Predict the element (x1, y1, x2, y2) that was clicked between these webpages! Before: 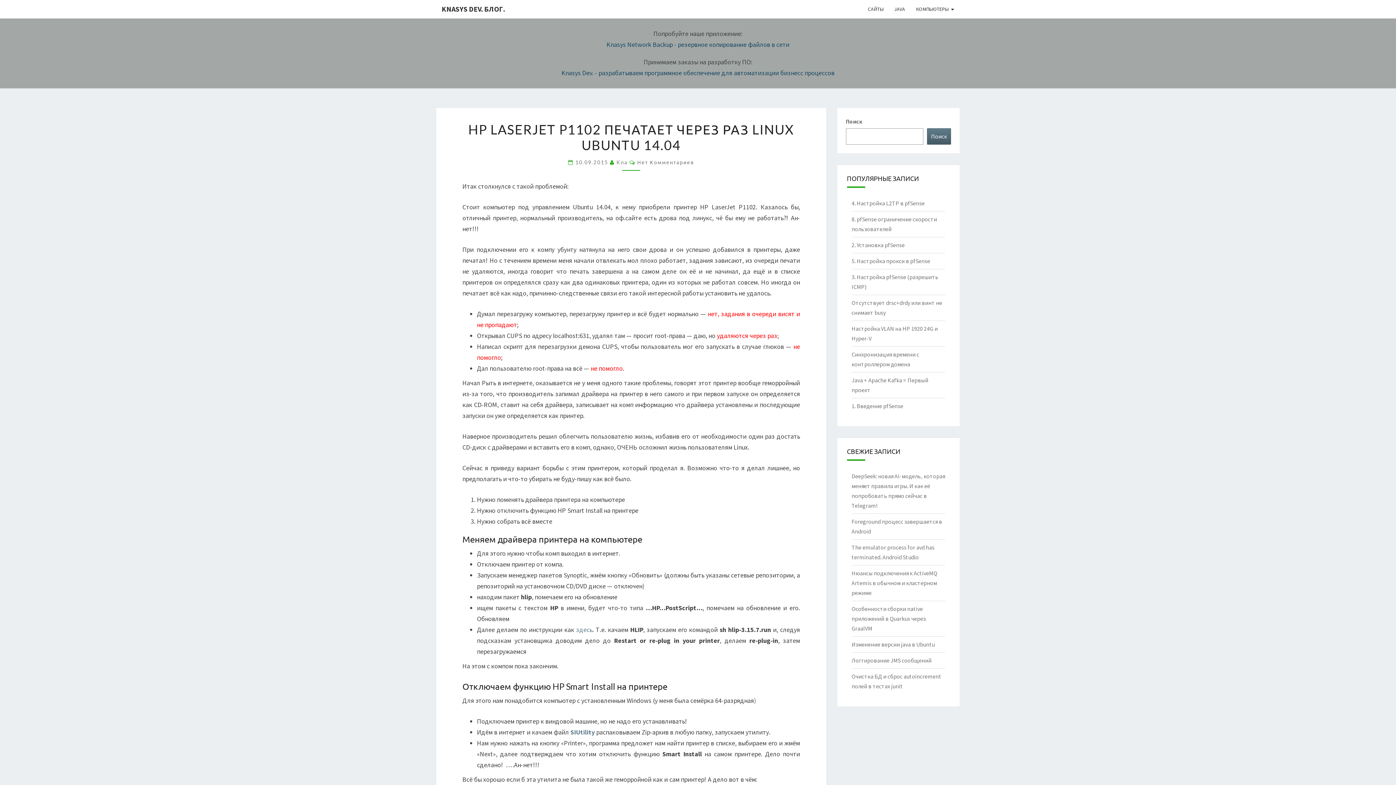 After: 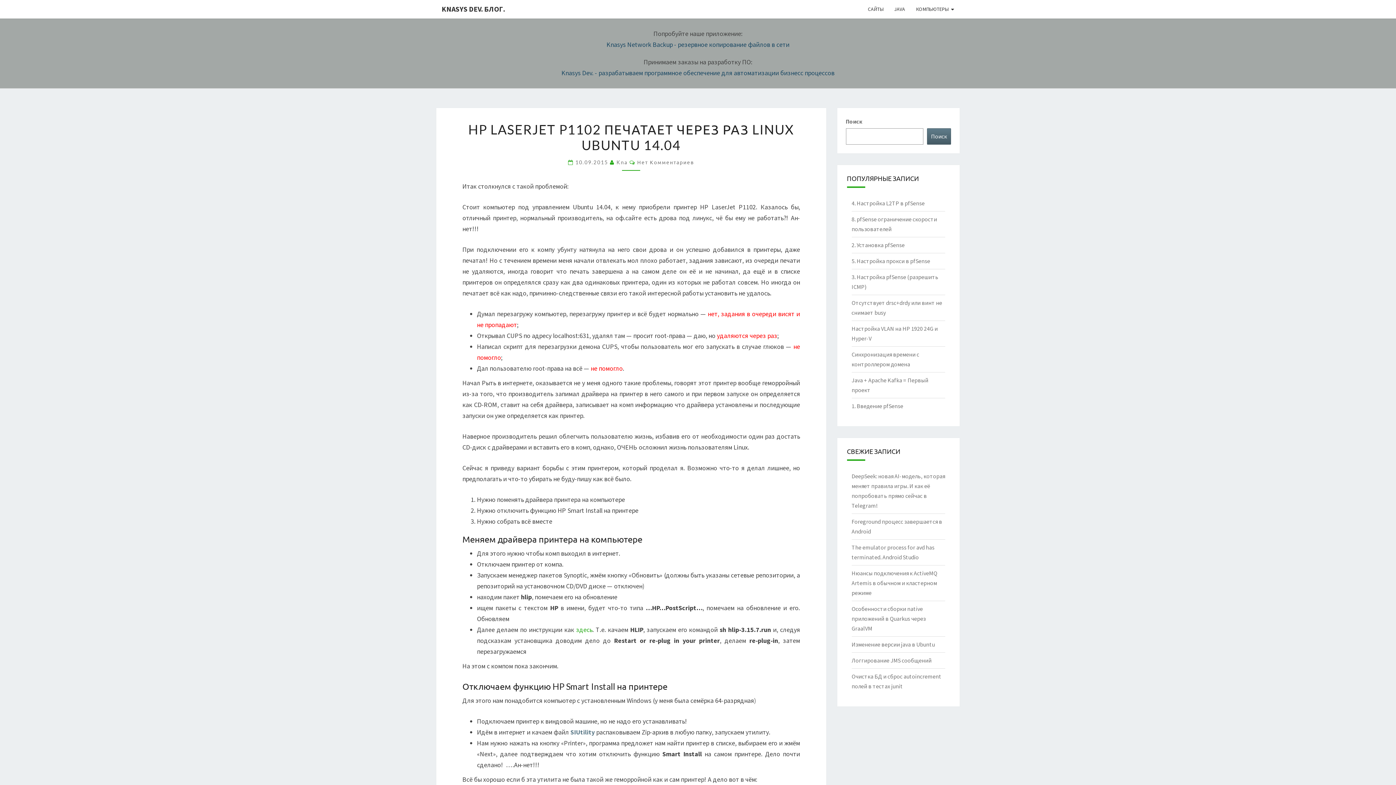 Action: bbox: (576, 625, 592, 634) label: здесь